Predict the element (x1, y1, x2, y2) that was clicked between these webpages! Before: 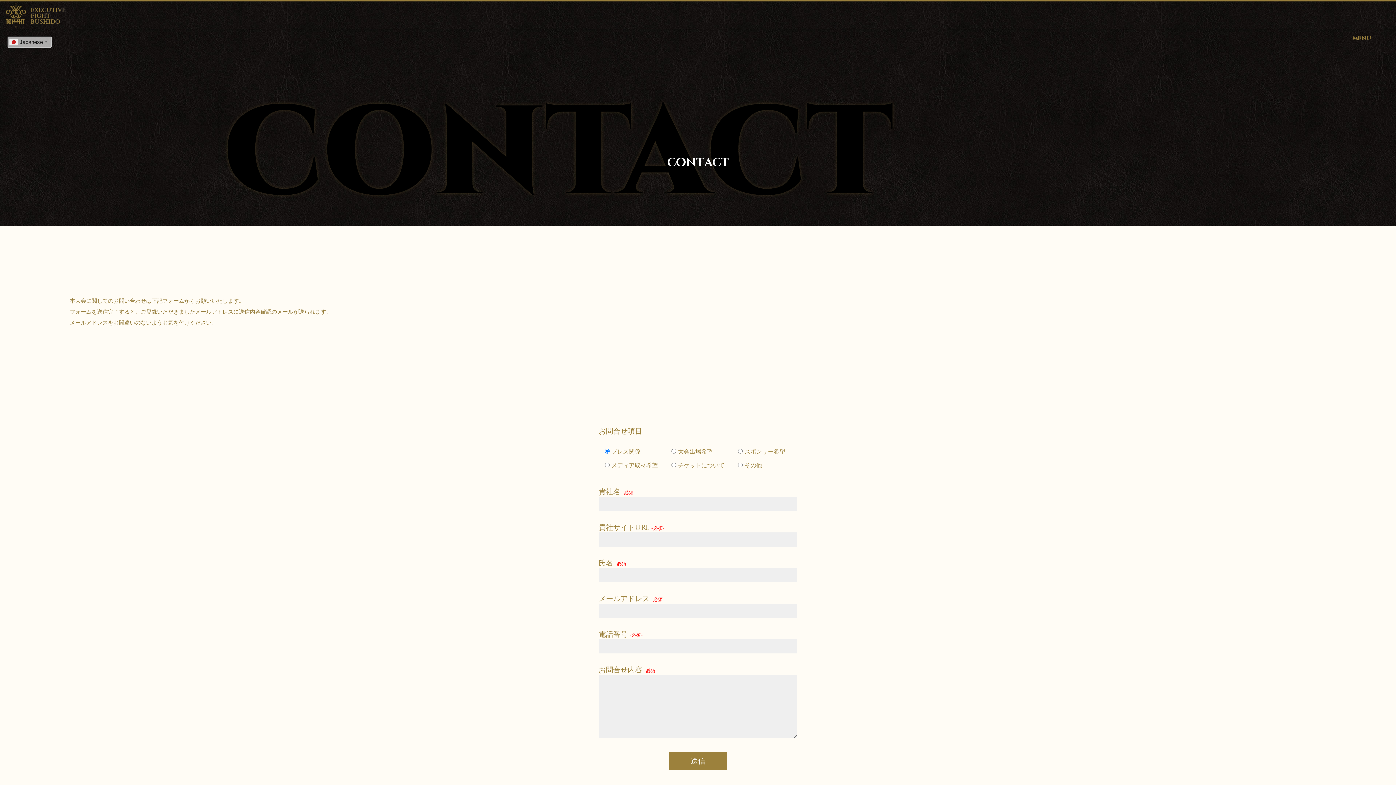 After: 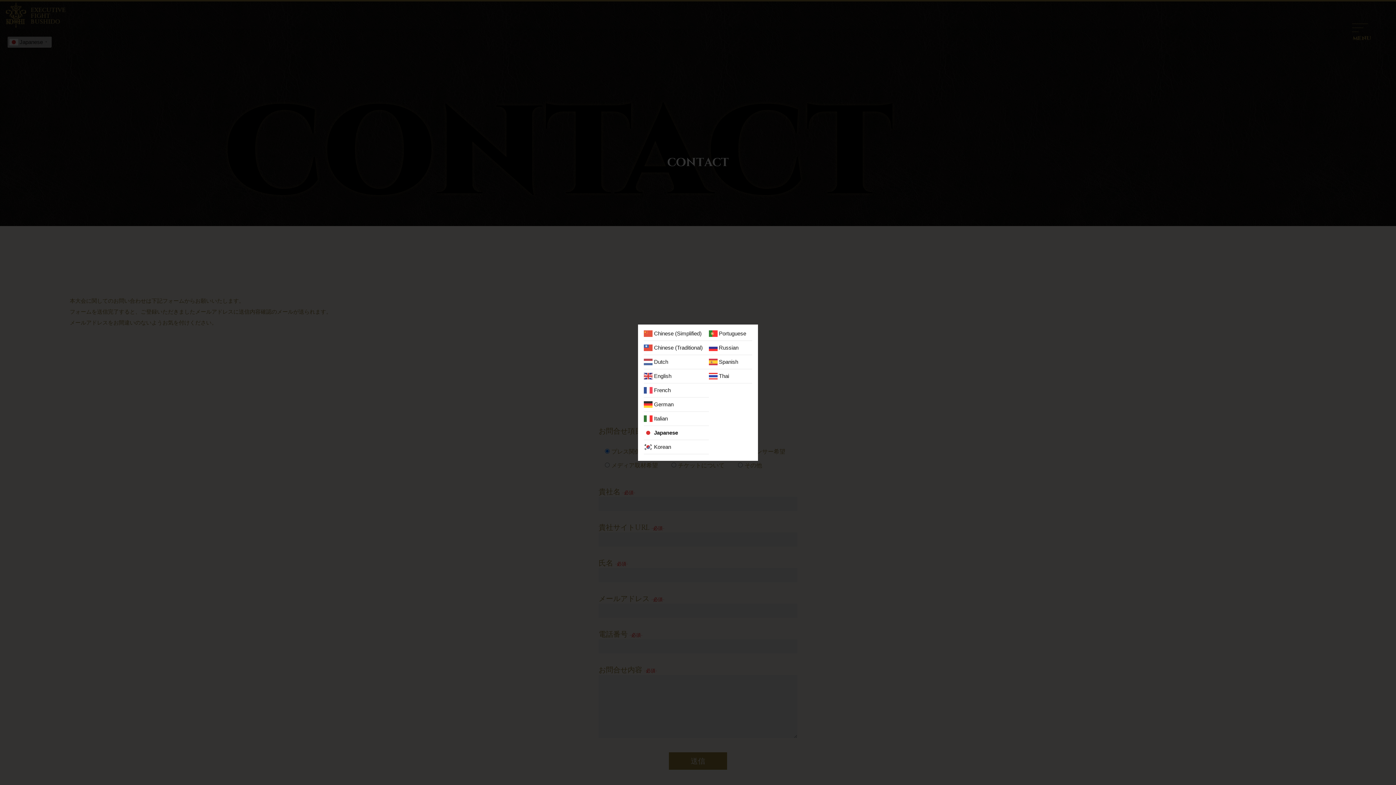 Action: bbox: (7, 36, 51, 47) label:  Japanese▼